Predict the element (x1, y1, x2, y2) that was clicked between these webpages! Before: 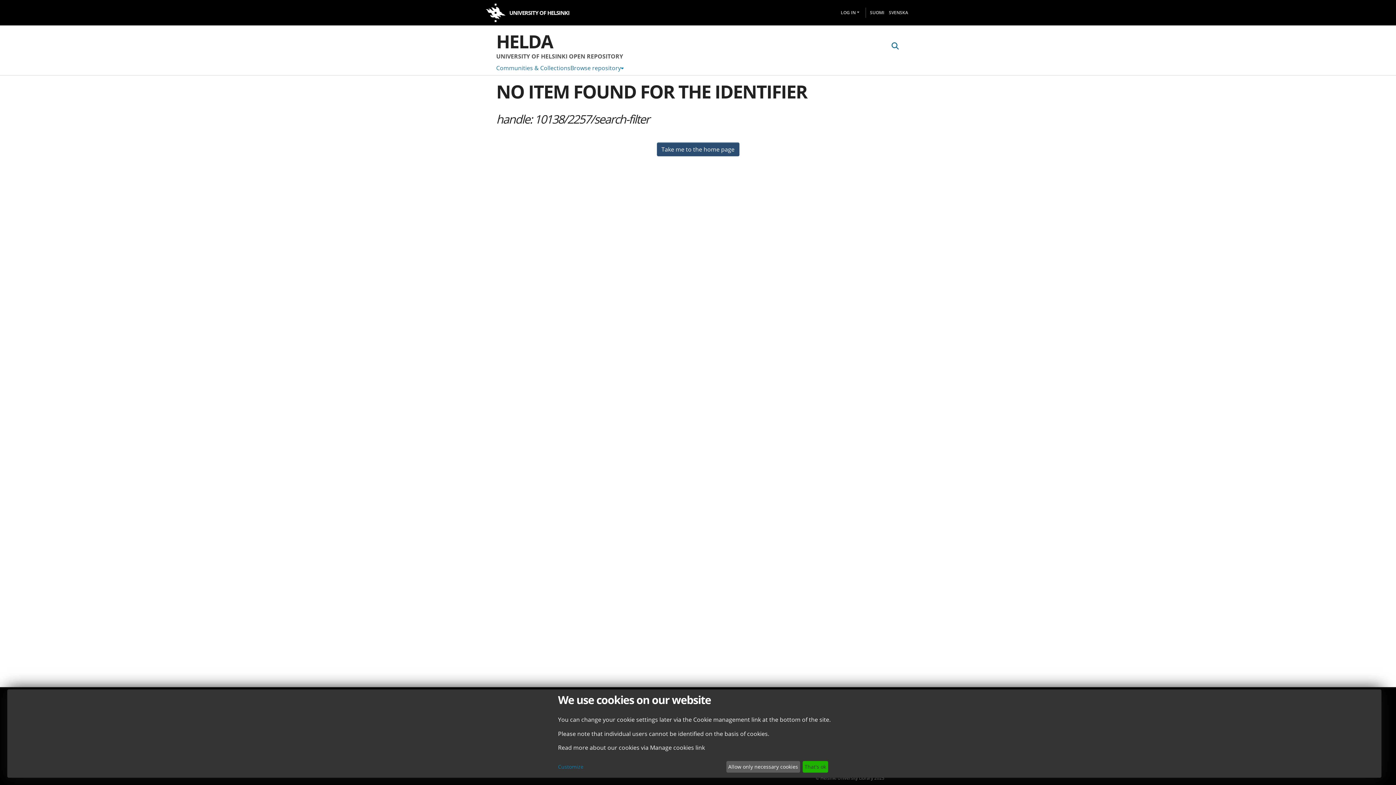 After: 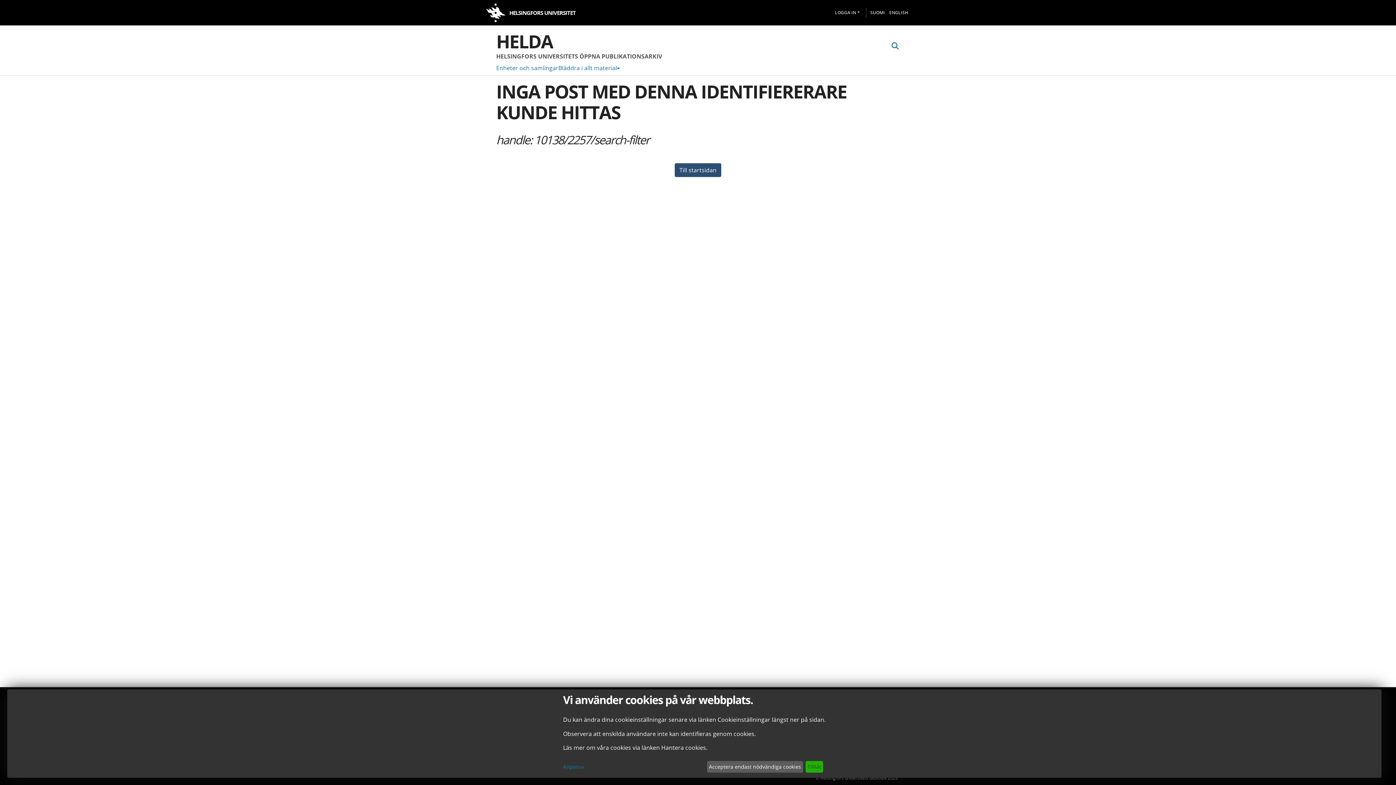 Action: bbox: (884, 7, 910, 17) label: SV